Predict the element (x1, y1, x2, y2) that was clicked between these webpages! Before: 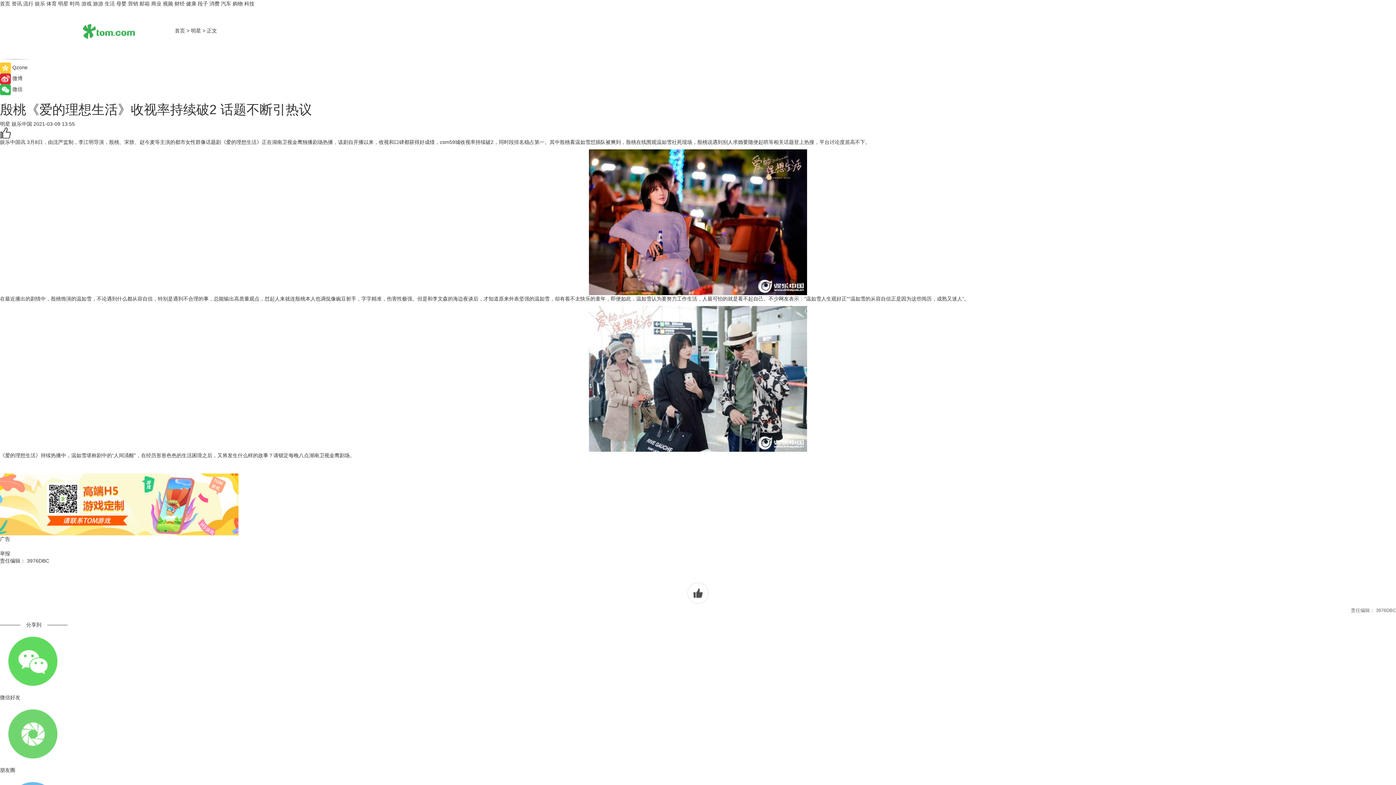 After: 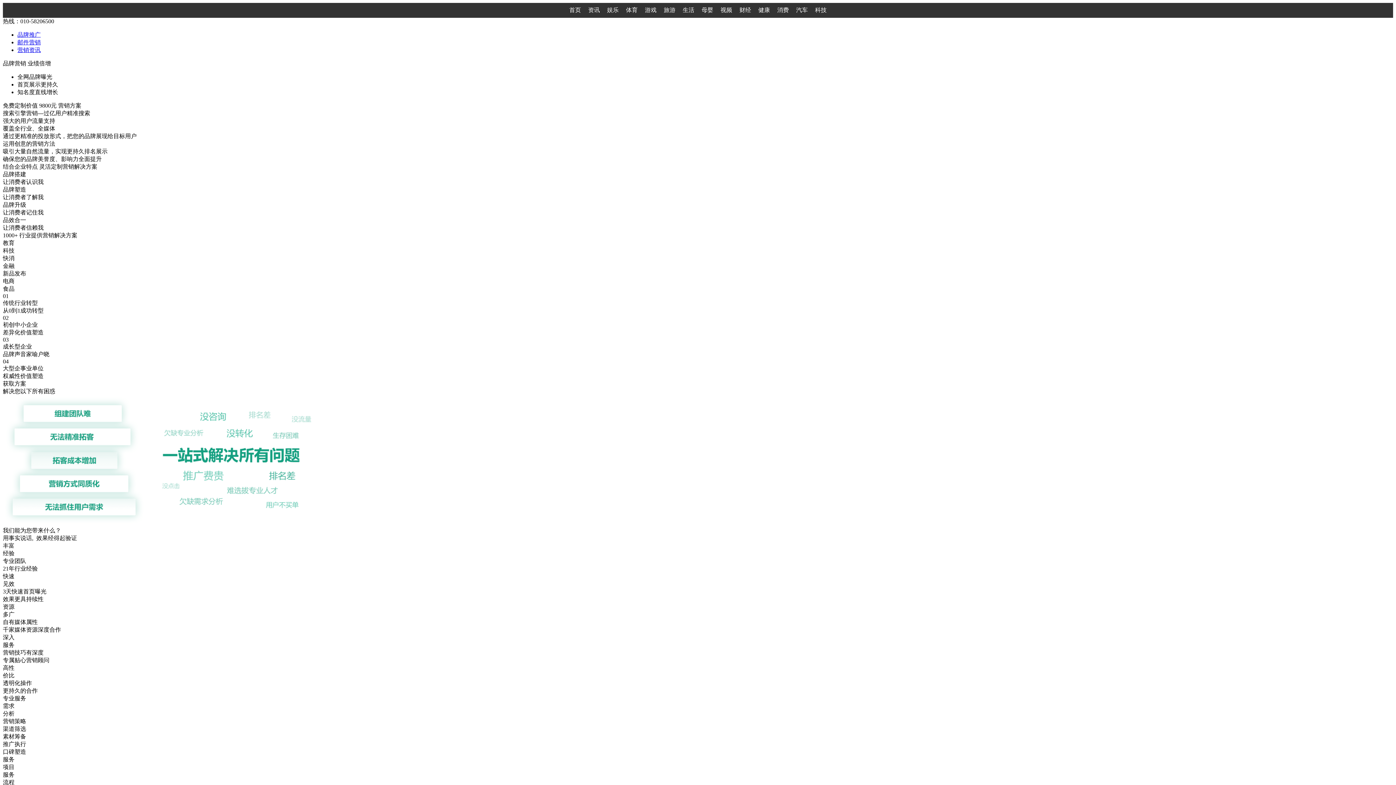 Action: label: 营销 bbox: (128, 0, 138, 6)